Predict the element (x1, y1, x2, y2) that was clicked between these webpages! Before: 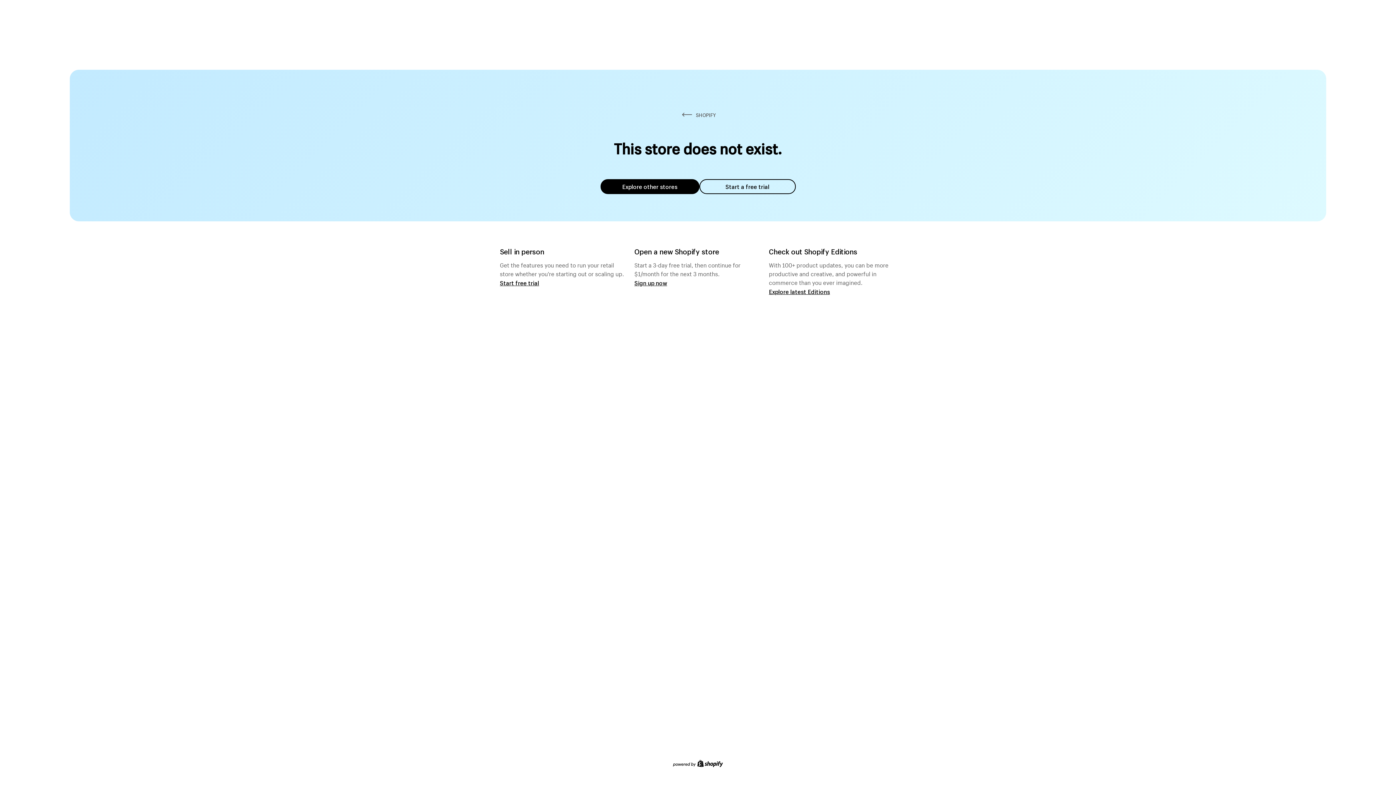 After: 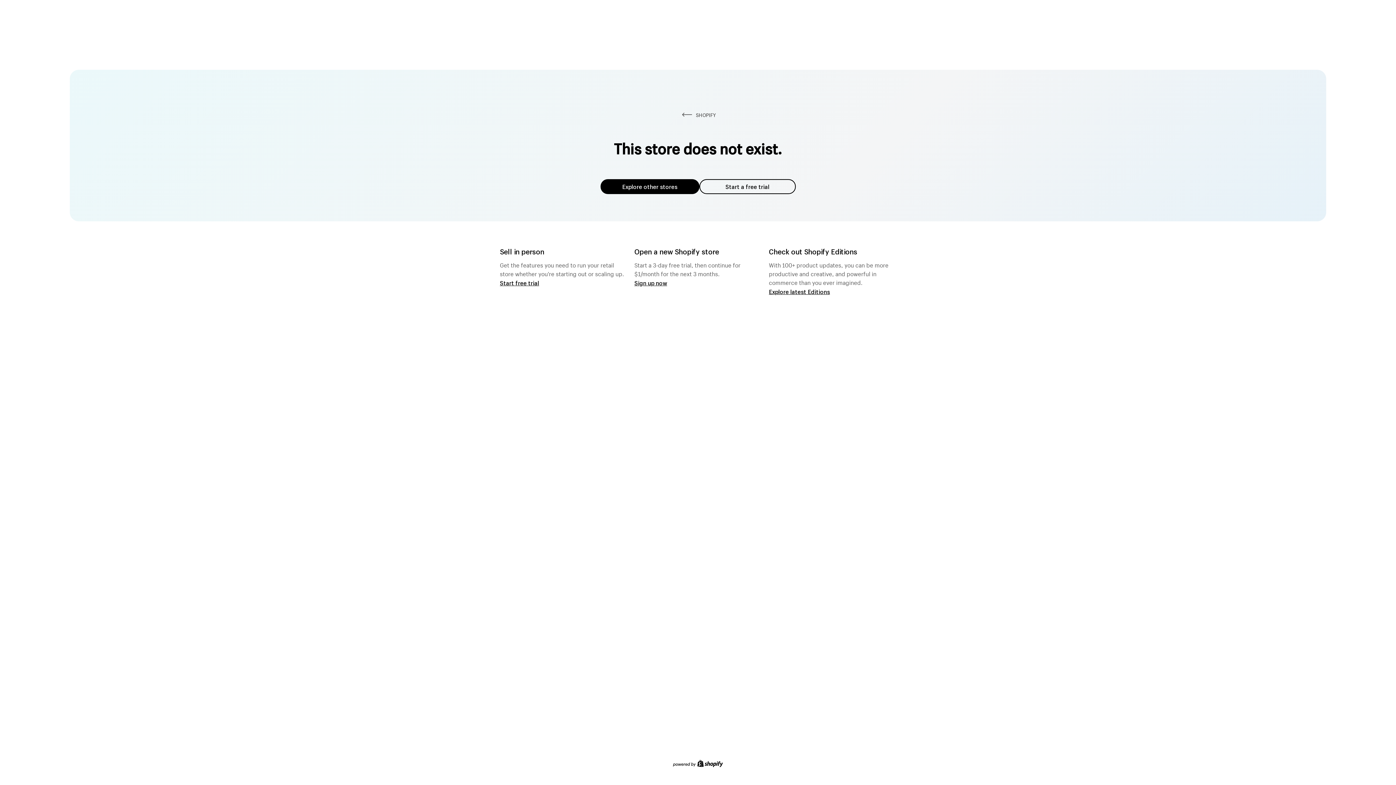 Action: label: Explore other stores bbox: (600, 179, 699, 194)